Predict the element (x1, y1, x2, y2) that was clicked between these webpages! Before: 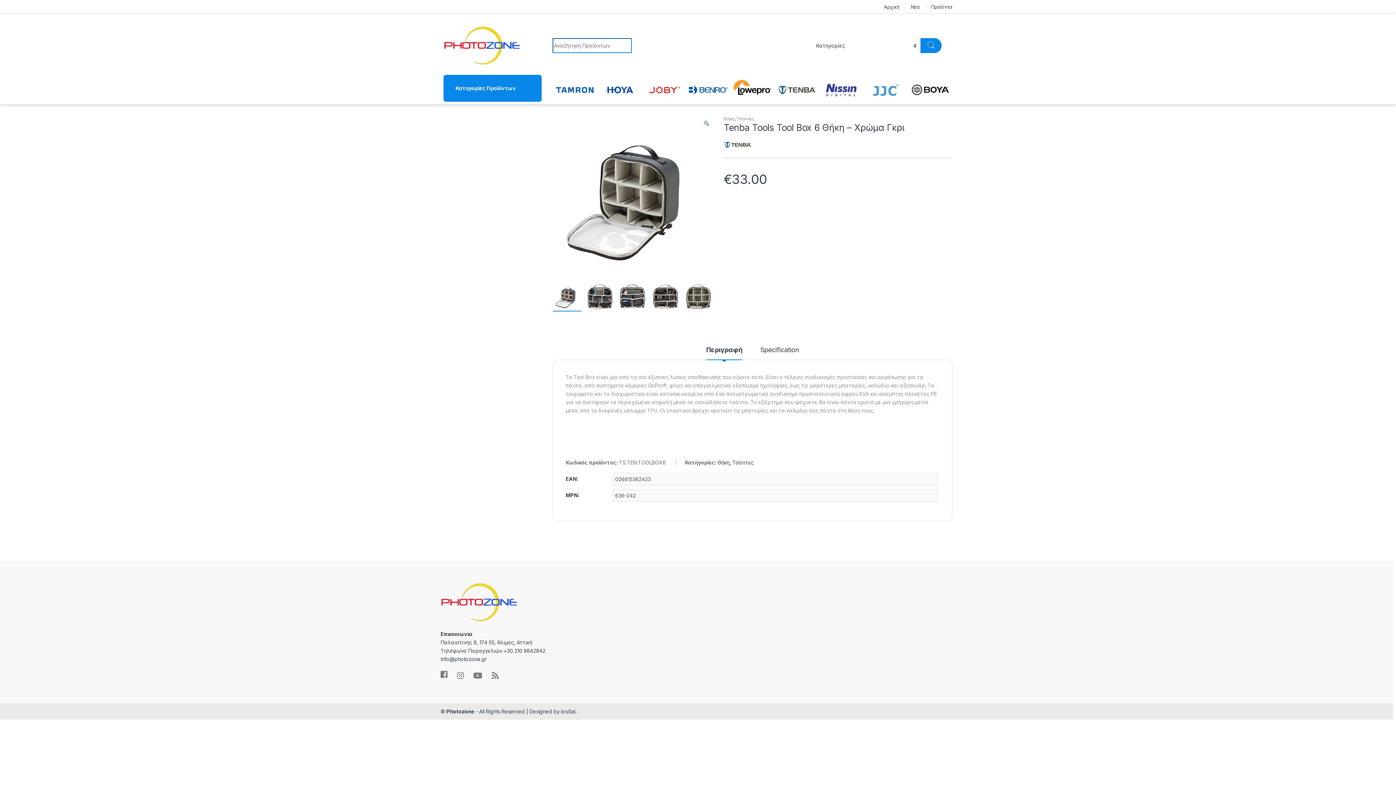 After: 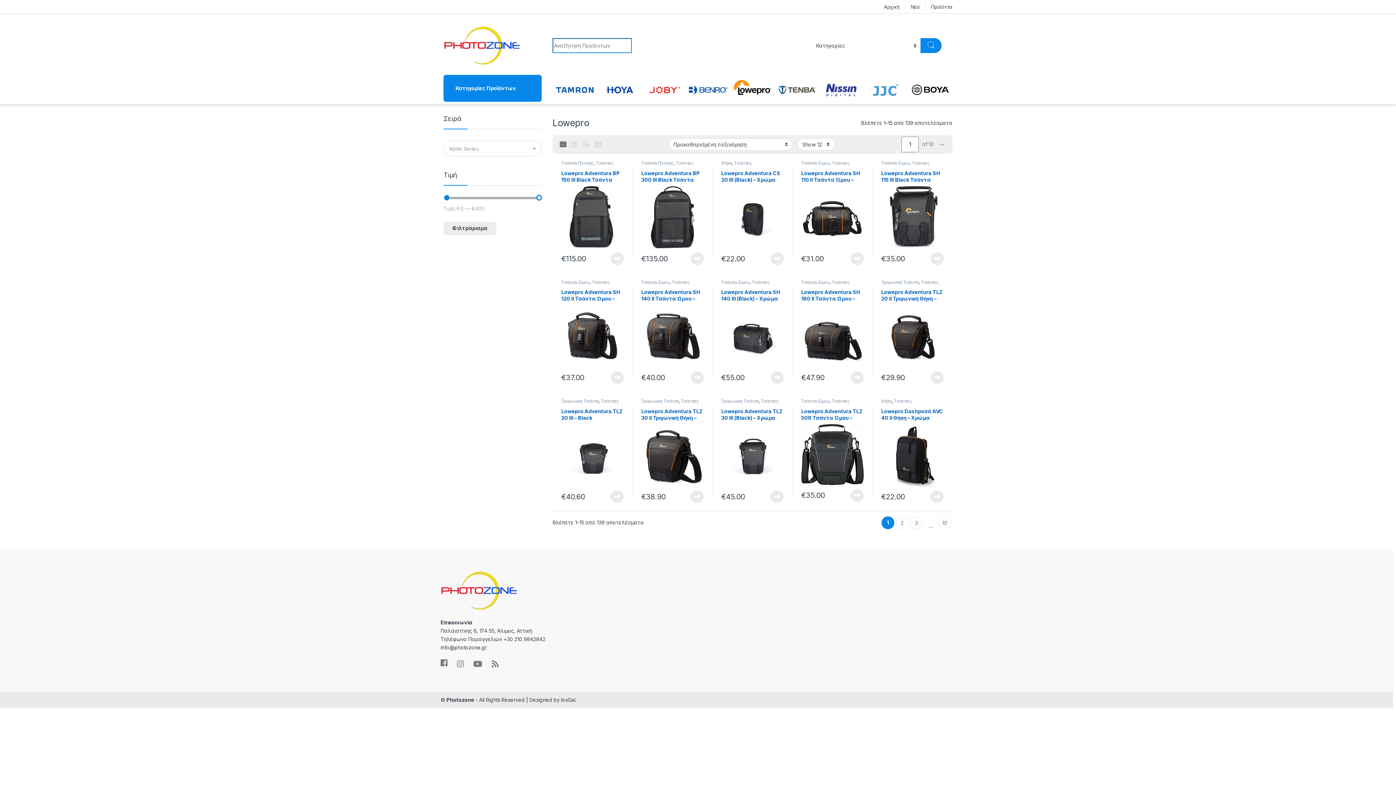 Action: bbox: (730, 78, 774, 101)